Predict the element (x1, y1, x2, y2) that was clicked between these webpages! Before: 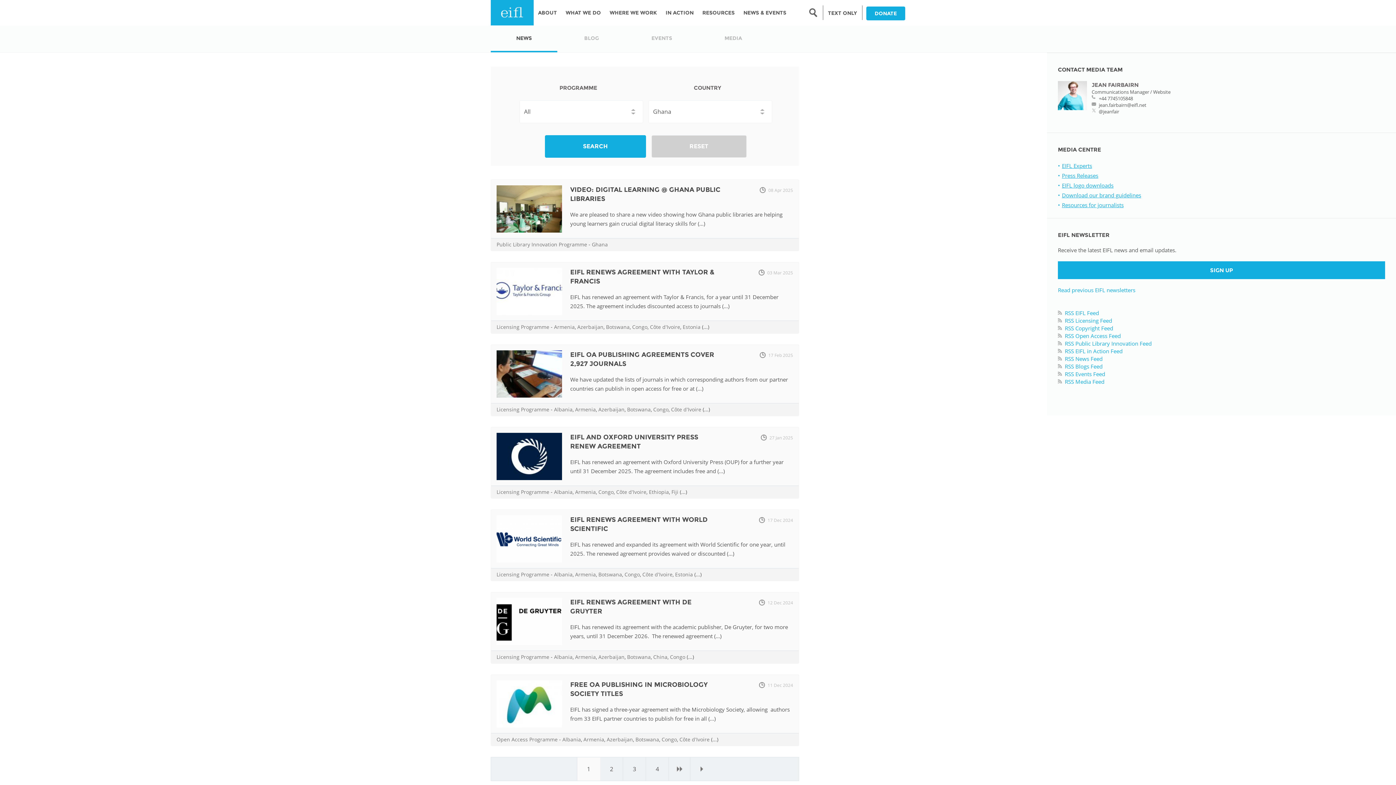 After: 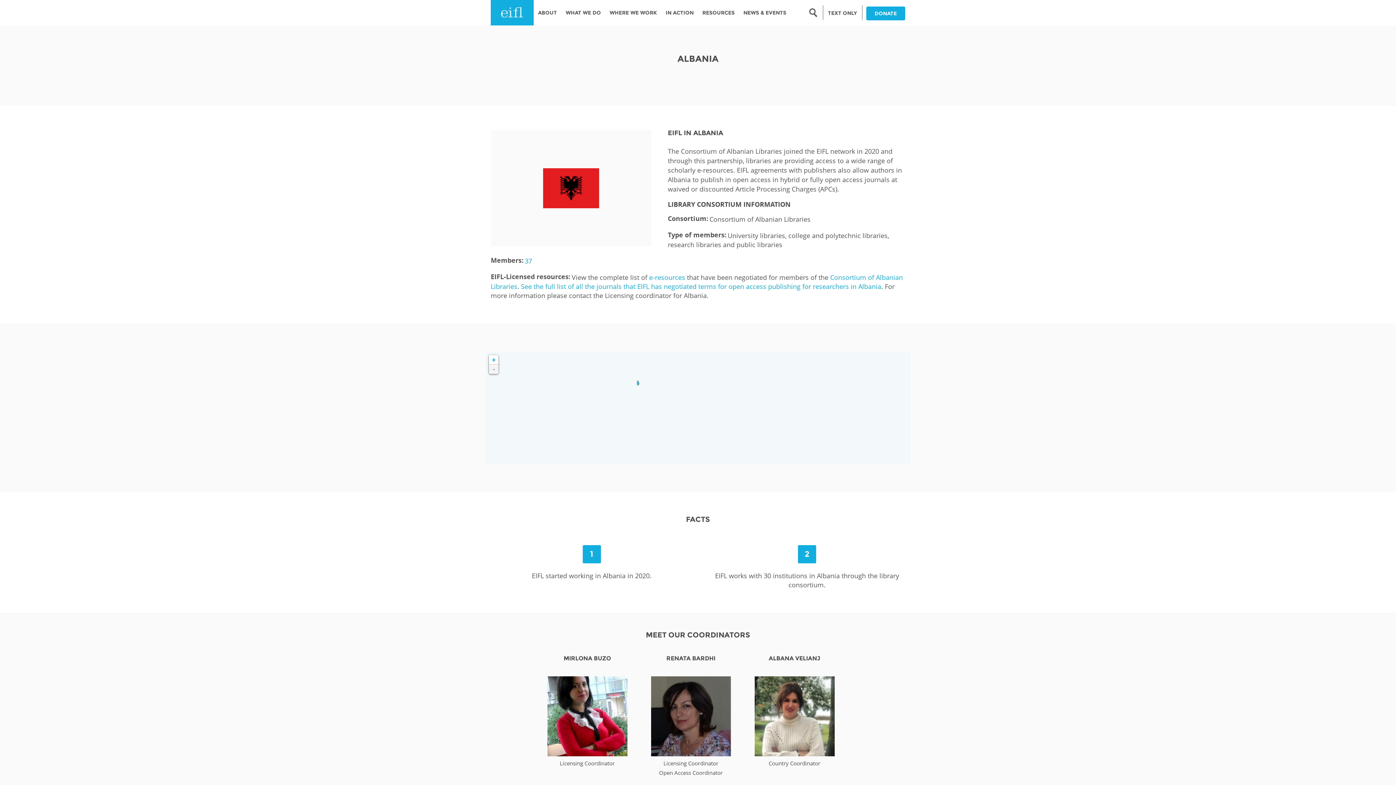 Action: bbox: (554, 406, 572, 412) label: Albania